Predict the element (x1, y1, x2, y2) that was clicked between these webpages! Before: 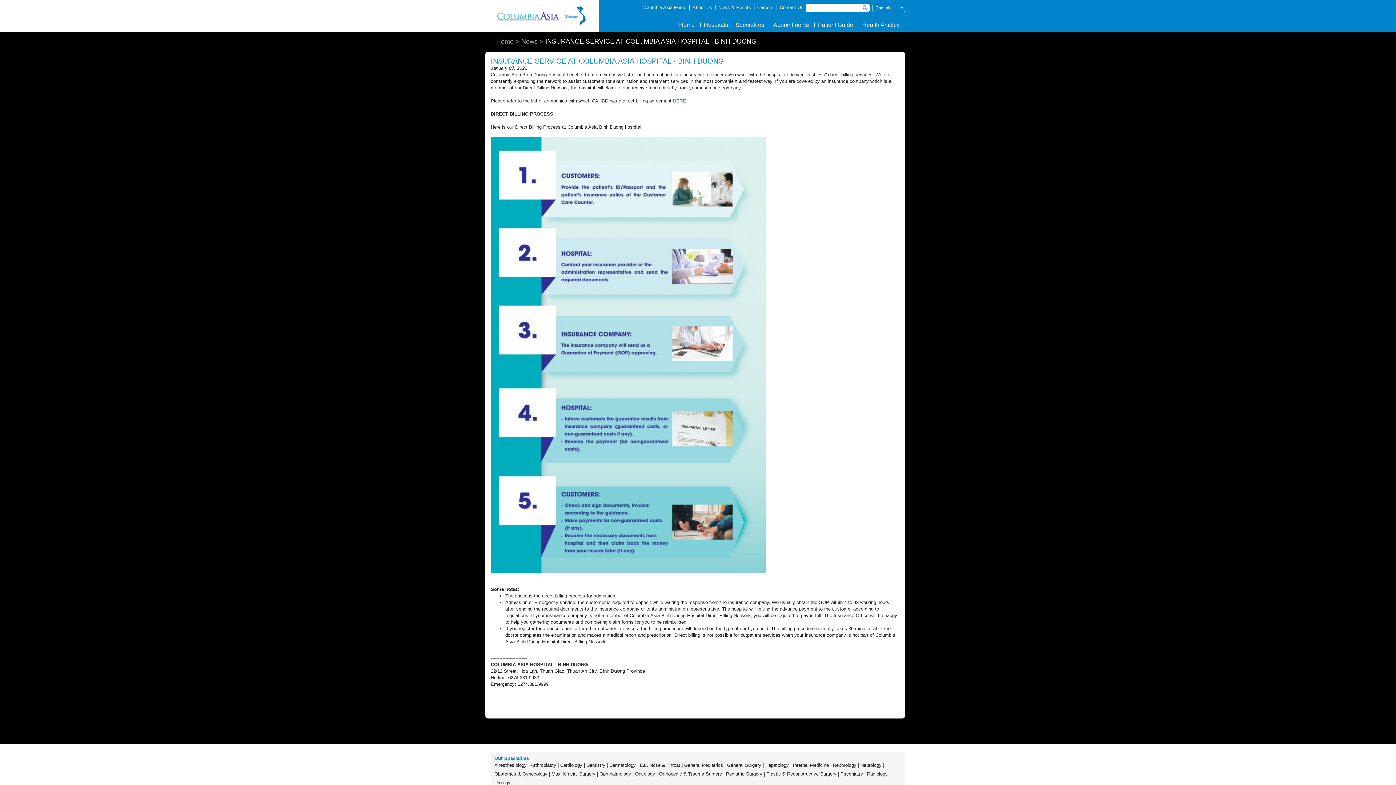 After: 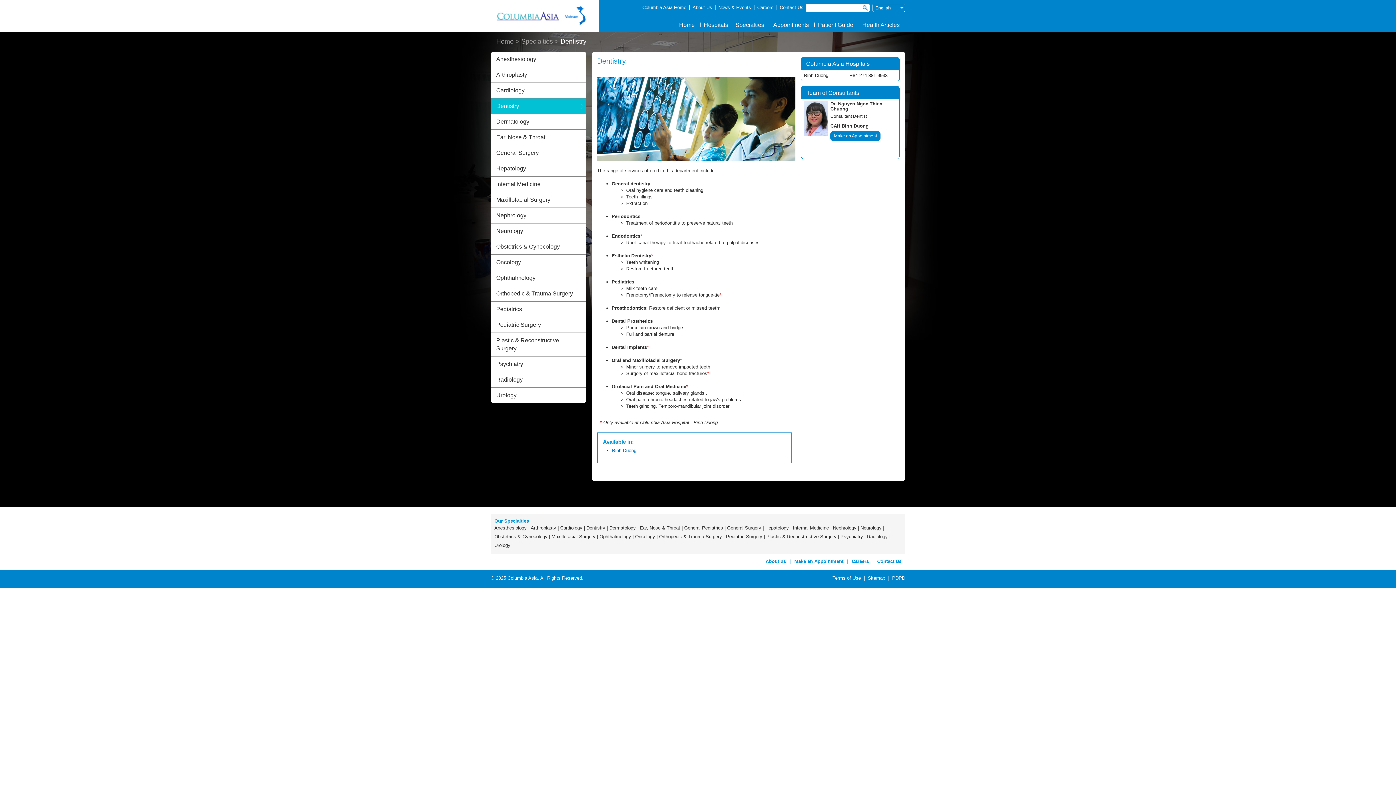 Action: label: Dentistry bbox: (586, 761, 605, 770)